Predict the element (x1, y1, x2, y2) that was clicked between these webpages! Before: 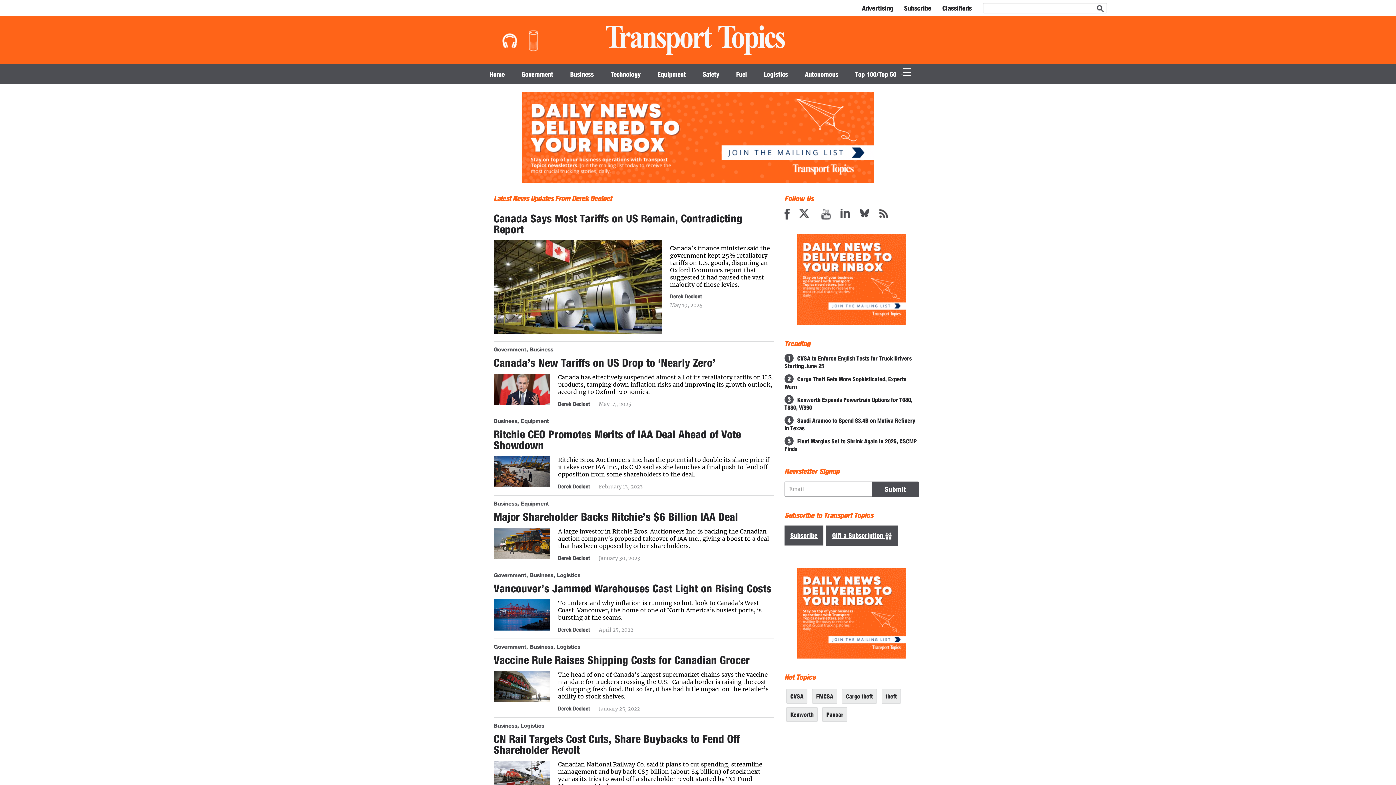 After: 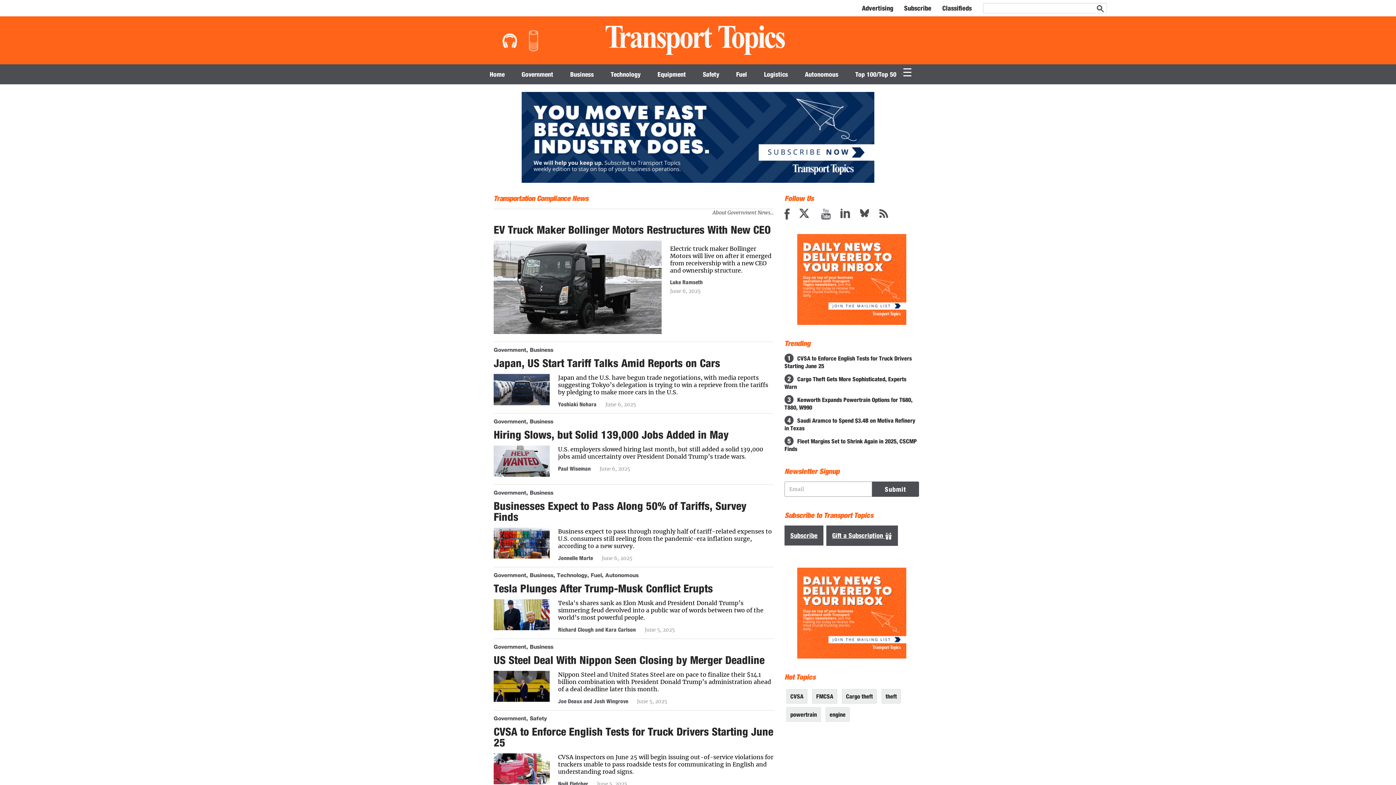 Action: bbox: (514, 64, 560, 84) label: Government